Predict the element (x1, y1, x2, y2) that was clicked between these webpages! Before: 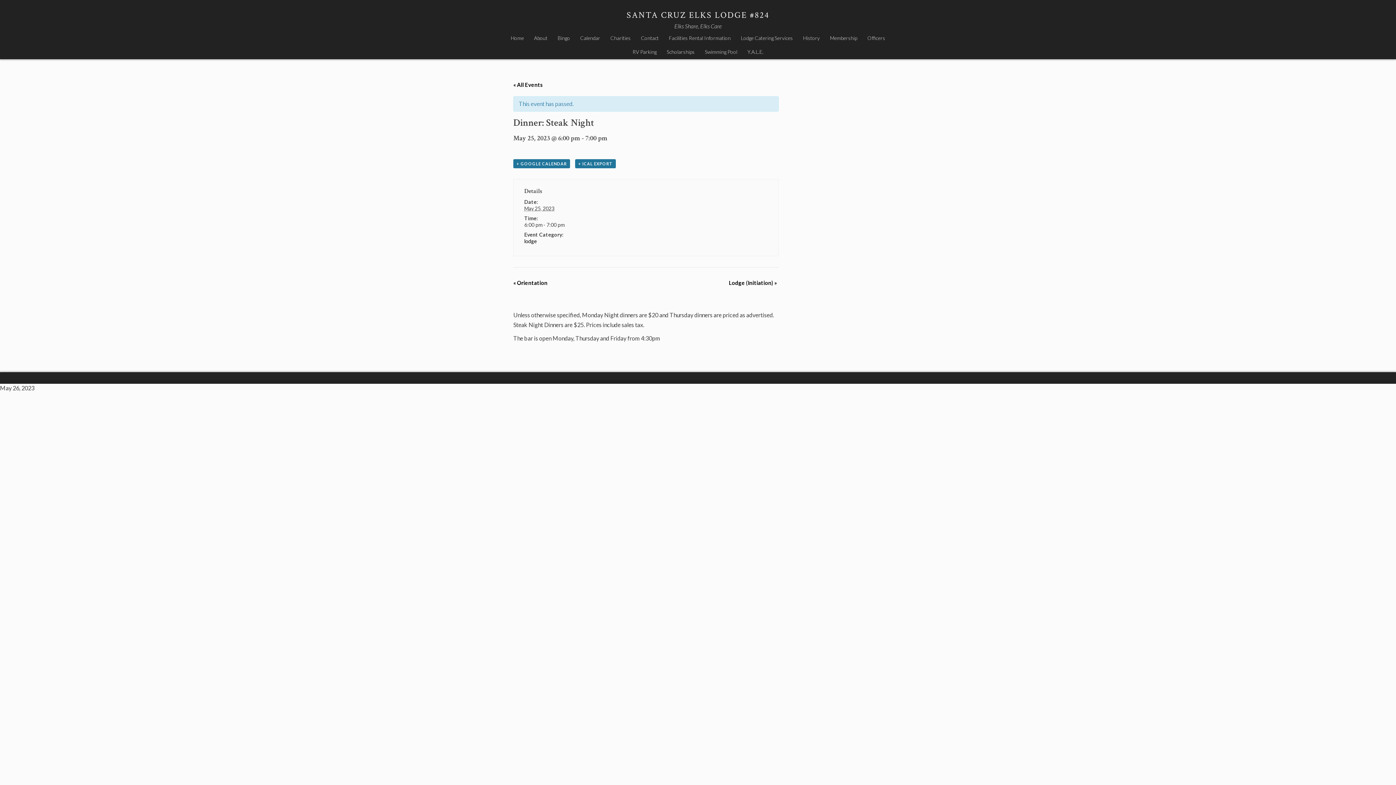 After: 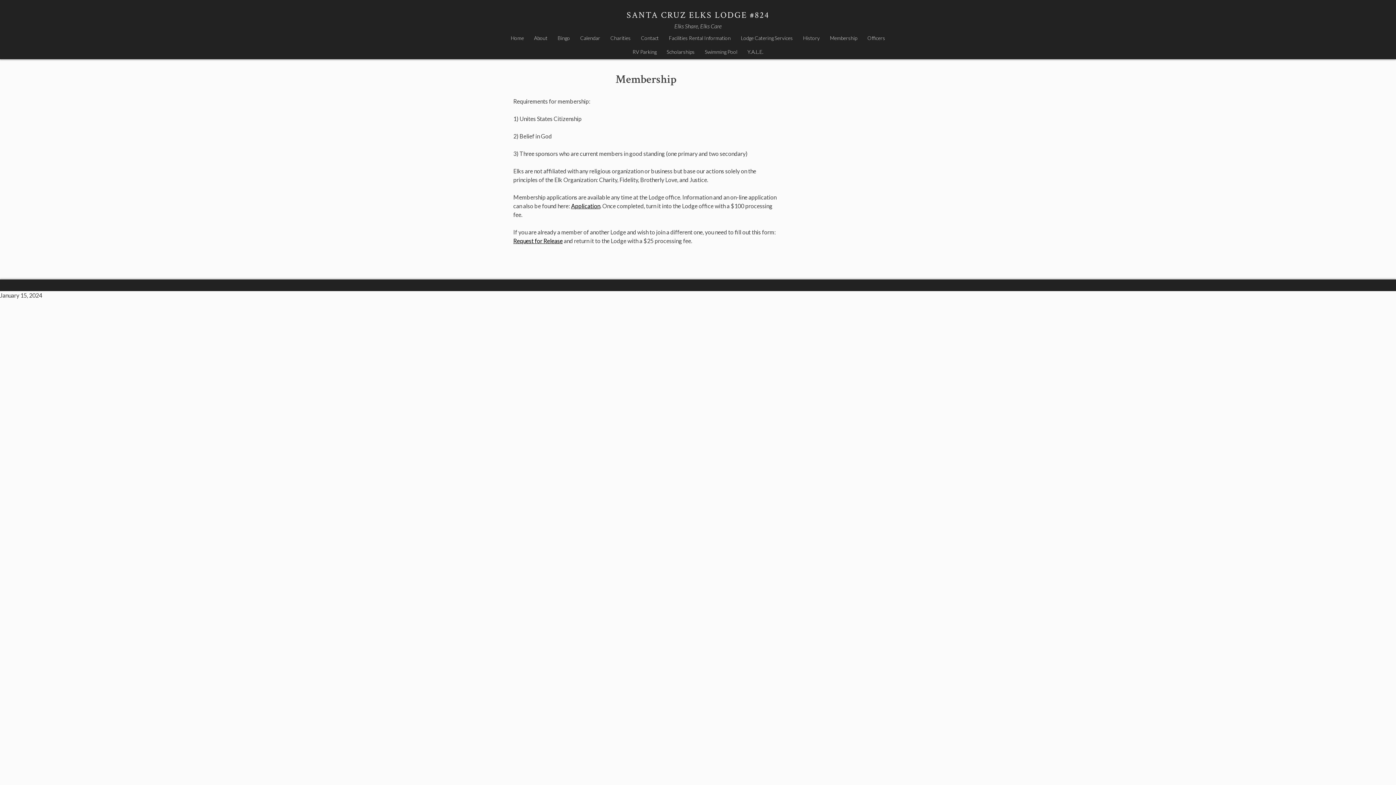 Action: label: Membership bbox: (825, 31, 862, 45)